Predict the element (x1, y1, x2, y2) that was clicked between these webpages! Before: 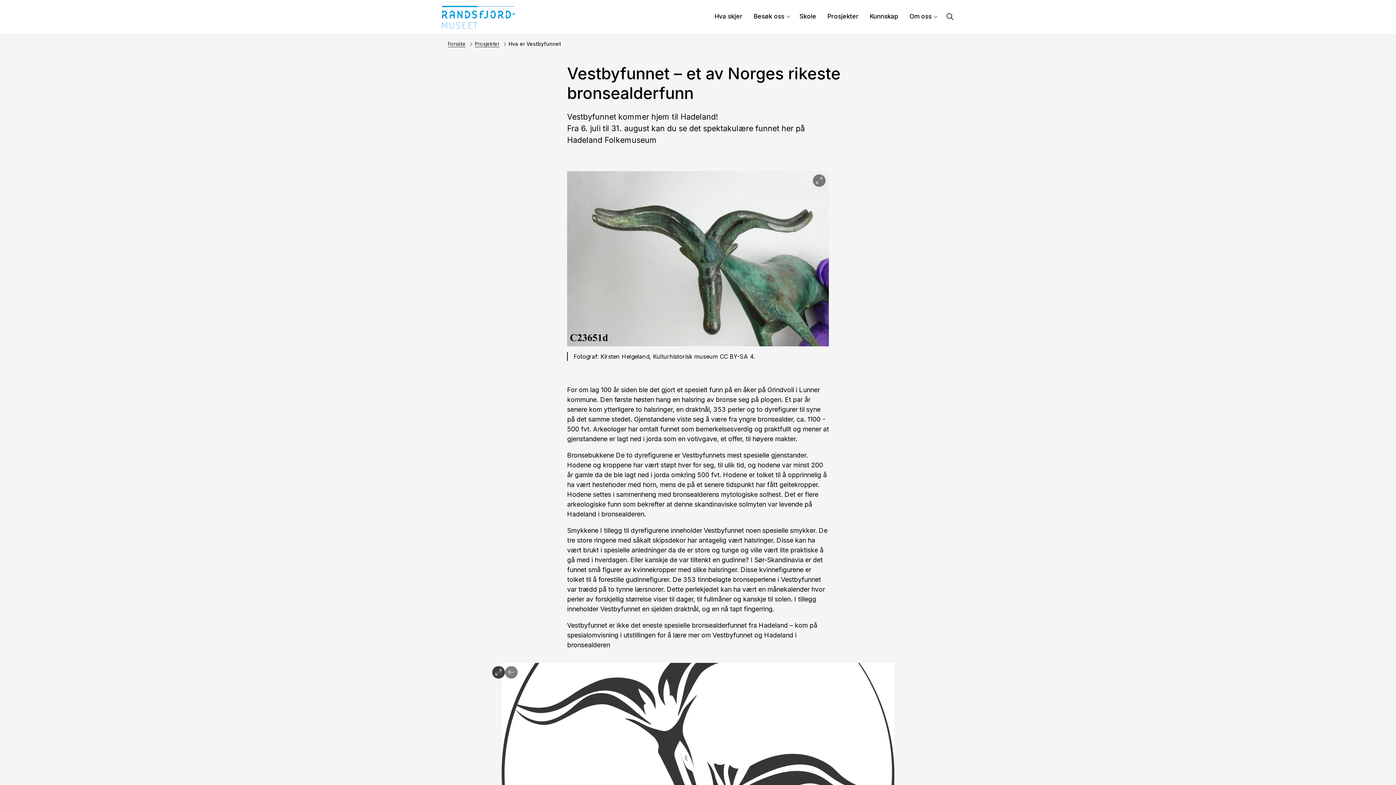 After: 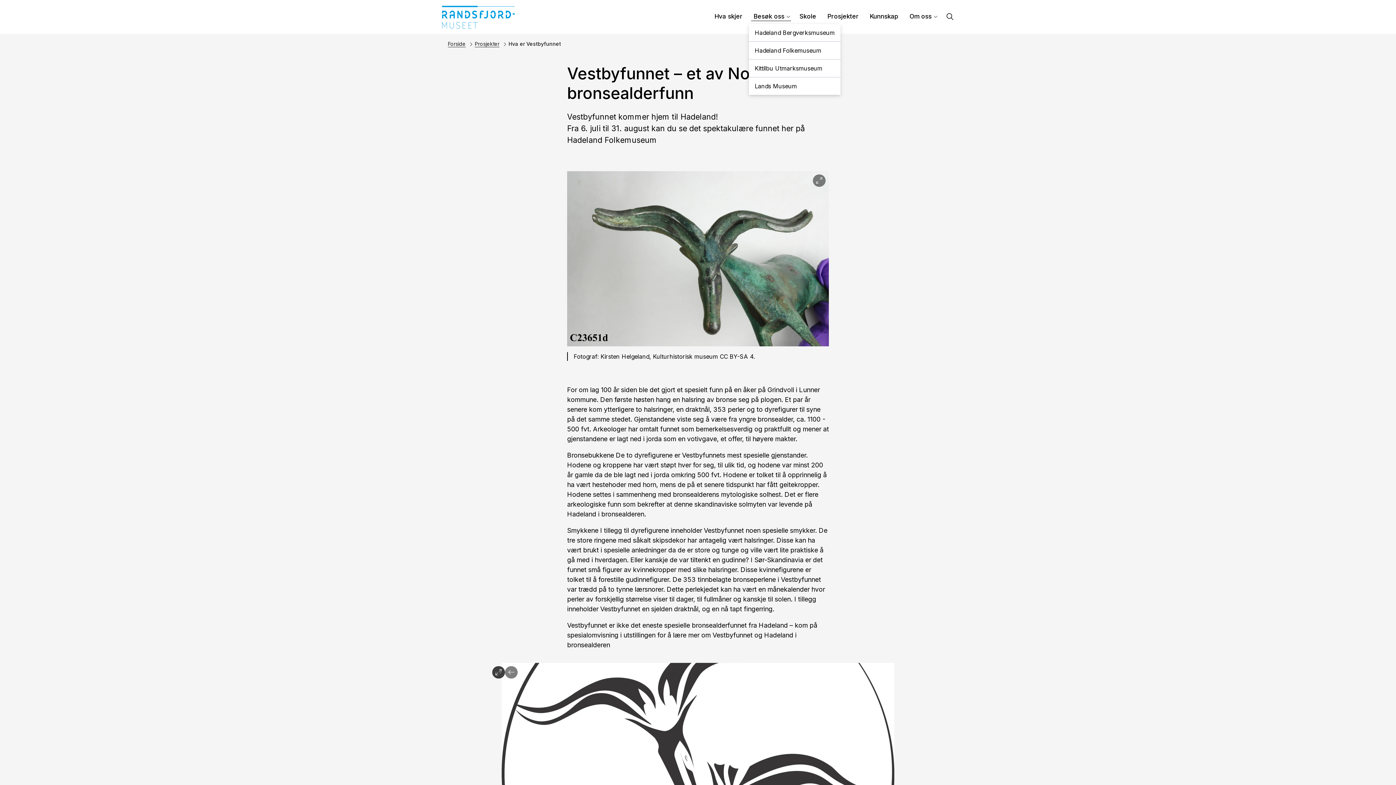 Action: label: Besøk oss bbox: (749, 8, 793, 24)